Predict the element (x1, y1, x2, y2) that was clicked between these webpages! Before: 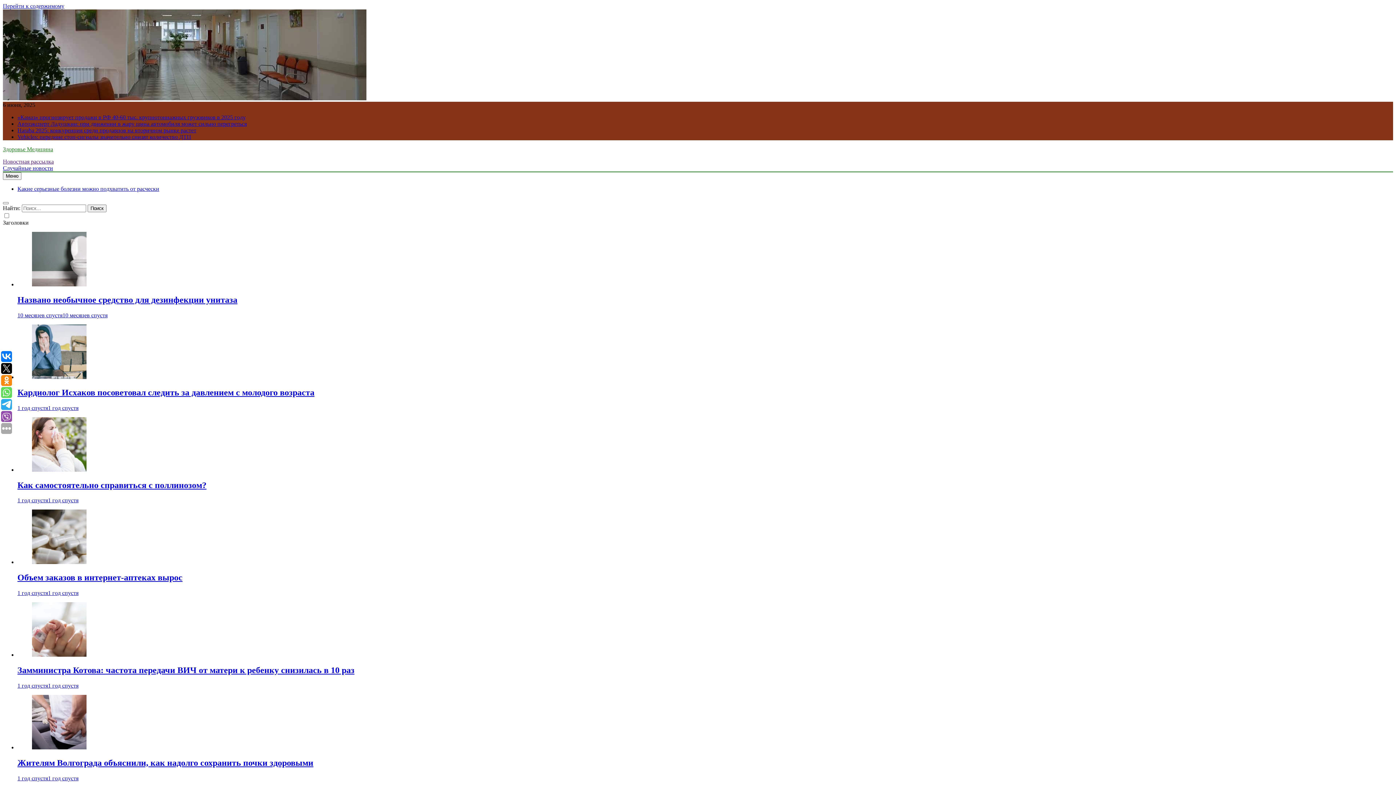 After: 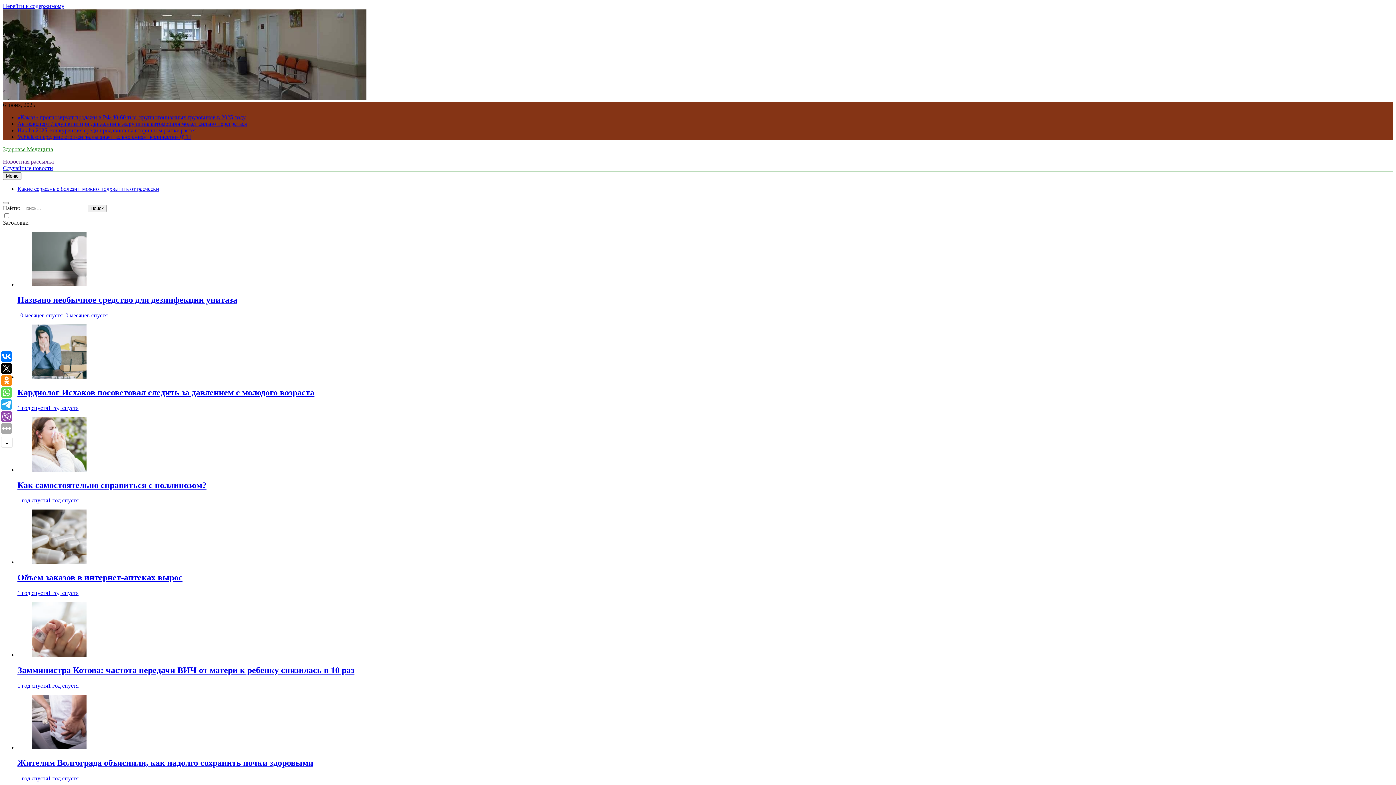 Action: bbox: (1, 375, 12, 386)